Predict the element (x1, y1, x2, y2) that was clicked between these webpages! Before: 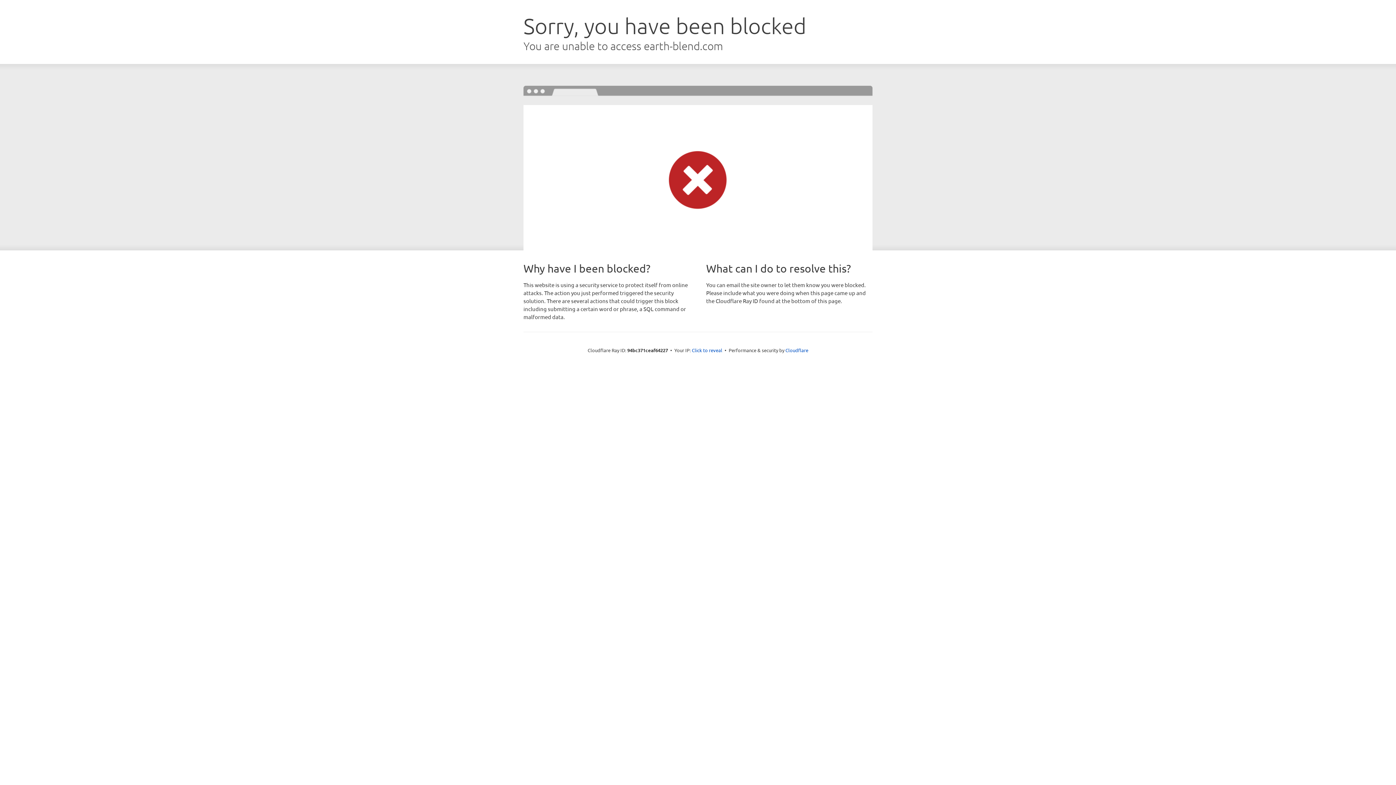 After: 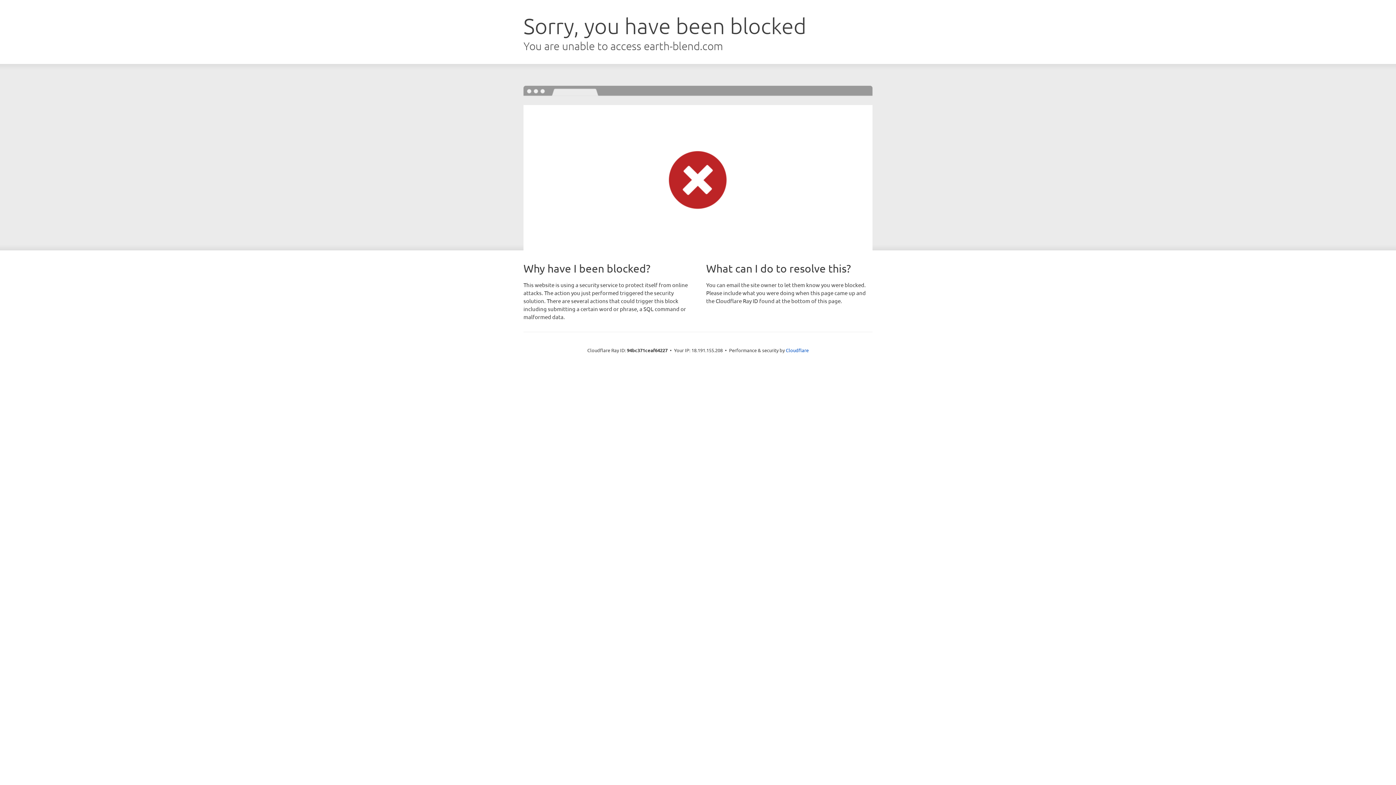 Action: bbox: (692, 346, 722, 353) label: Click to reveal